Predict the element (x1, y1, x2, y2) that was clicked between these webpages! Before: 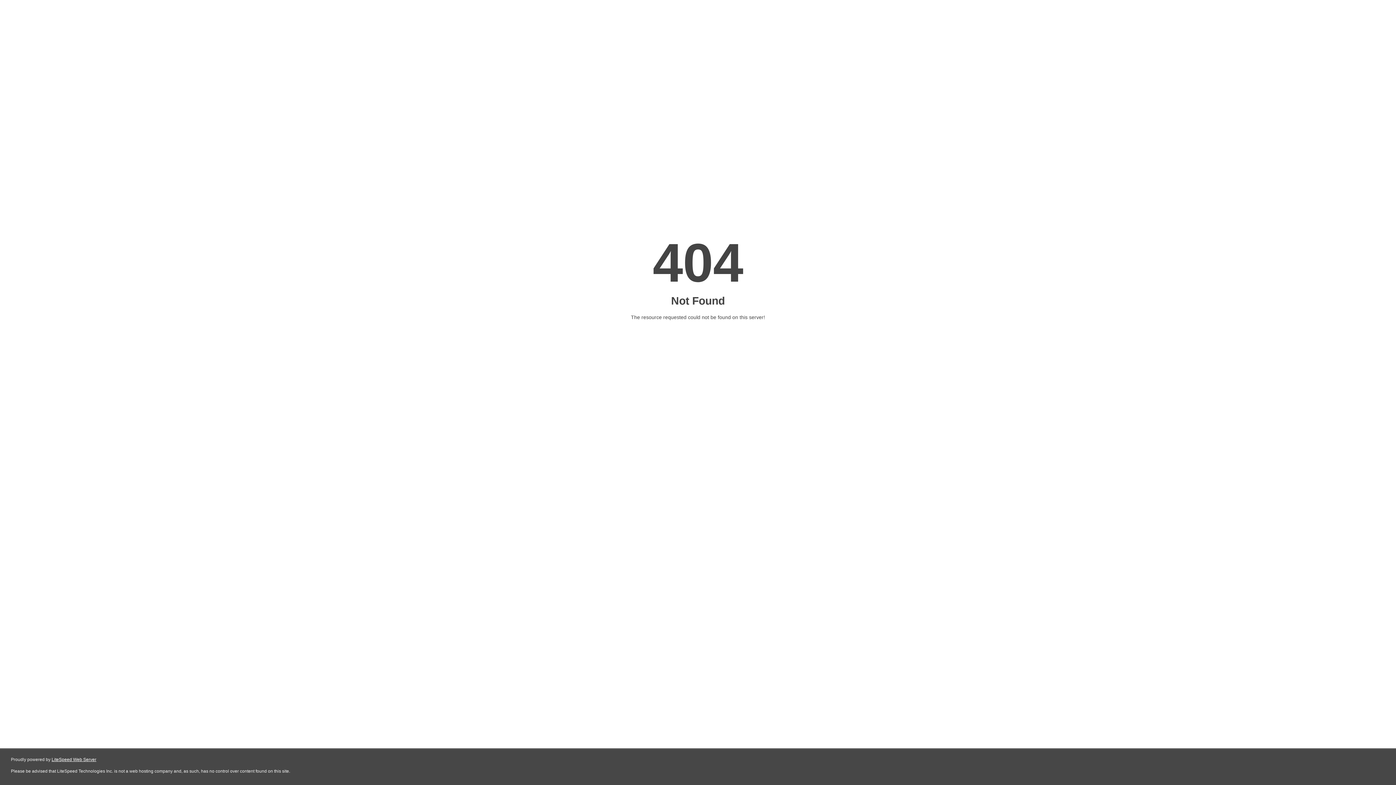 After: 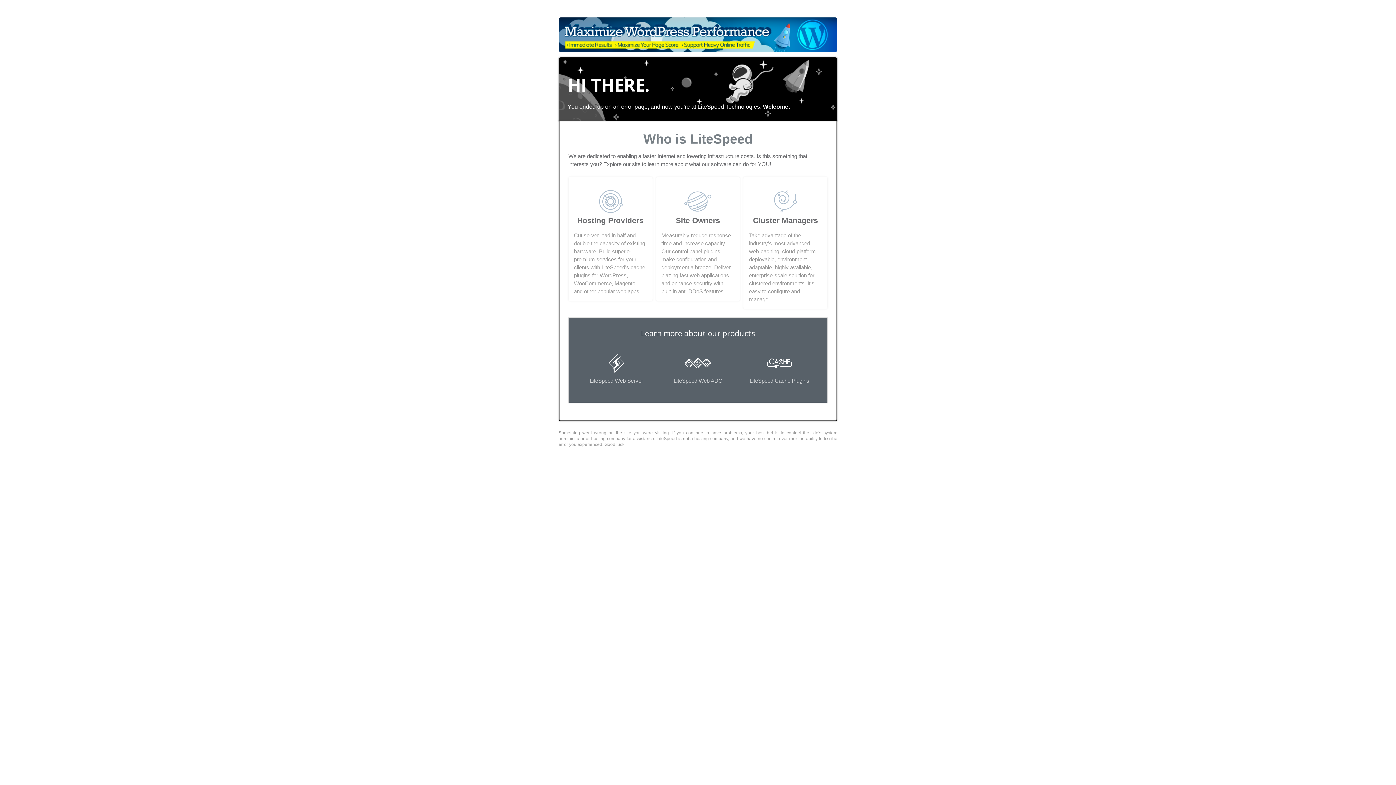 Action: bbox: (51, 757, 96, 762) label: LiteSpeed Web Server